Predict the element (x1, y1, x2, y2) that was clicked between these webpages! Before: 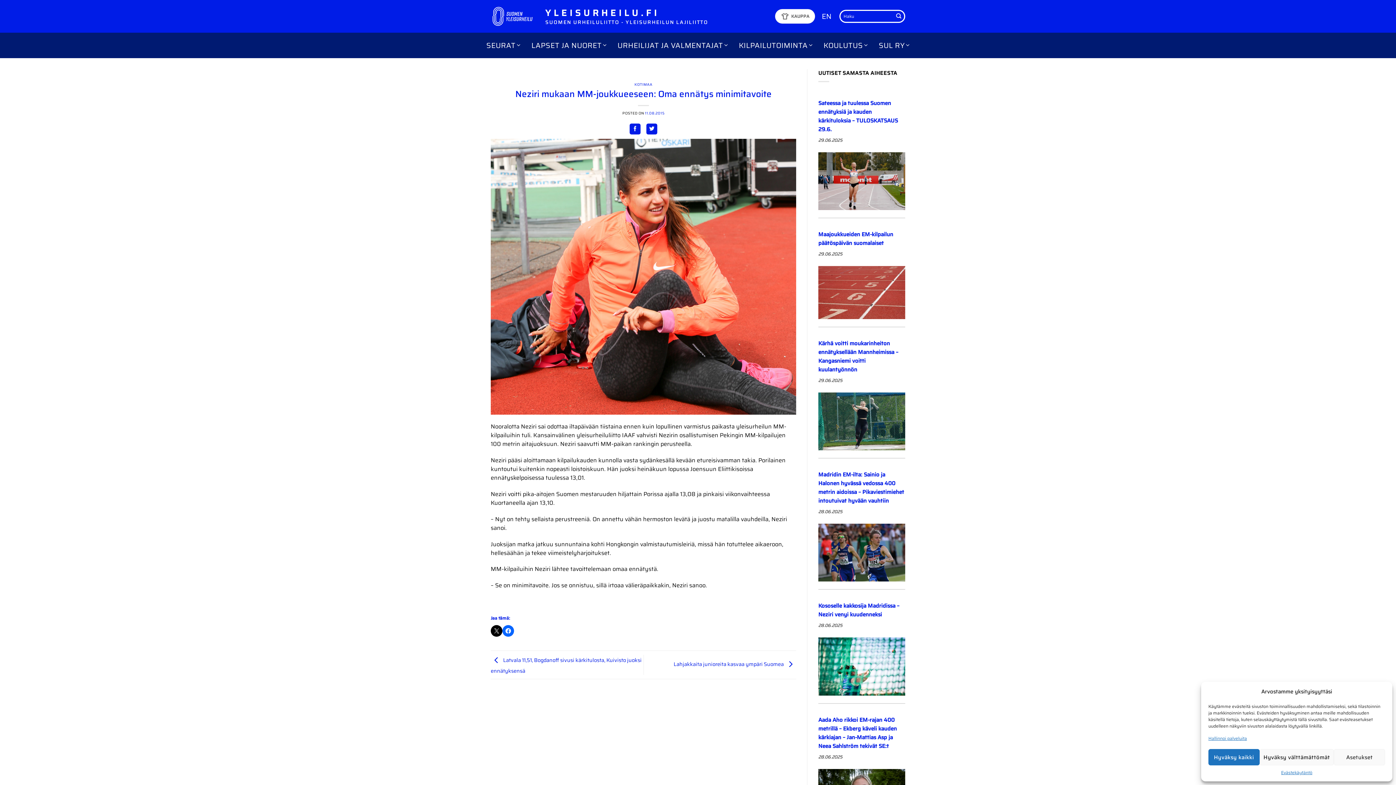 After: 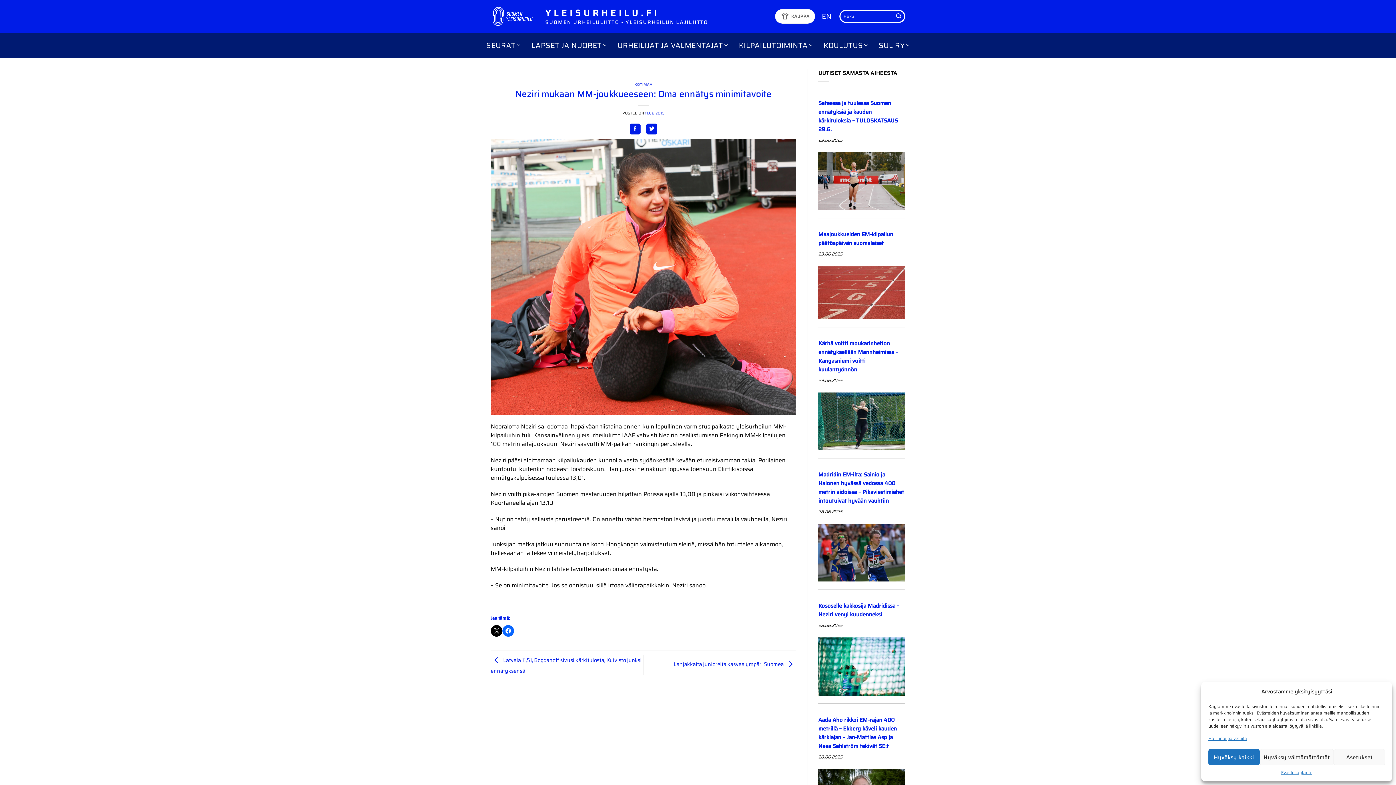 Action: bbox: (490, 272, 796, 280)